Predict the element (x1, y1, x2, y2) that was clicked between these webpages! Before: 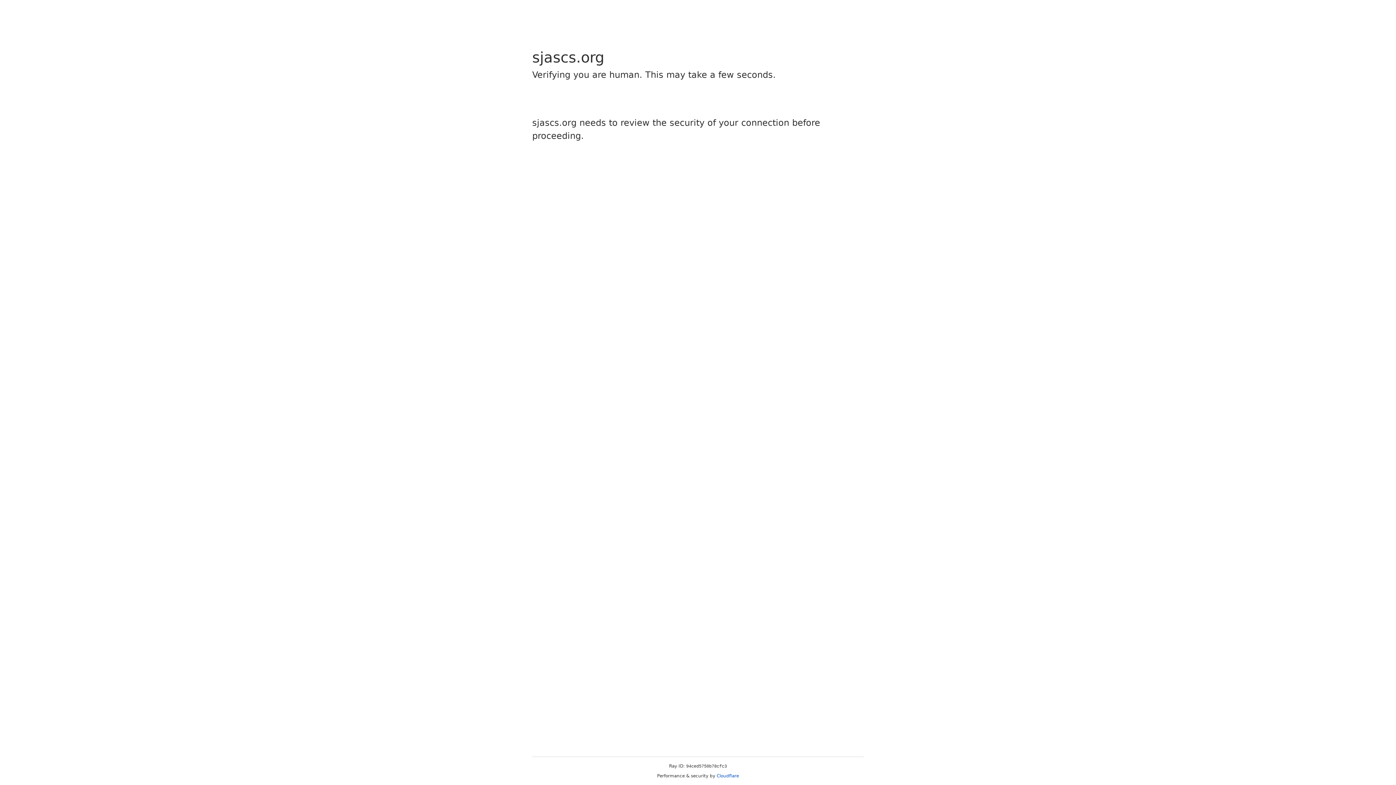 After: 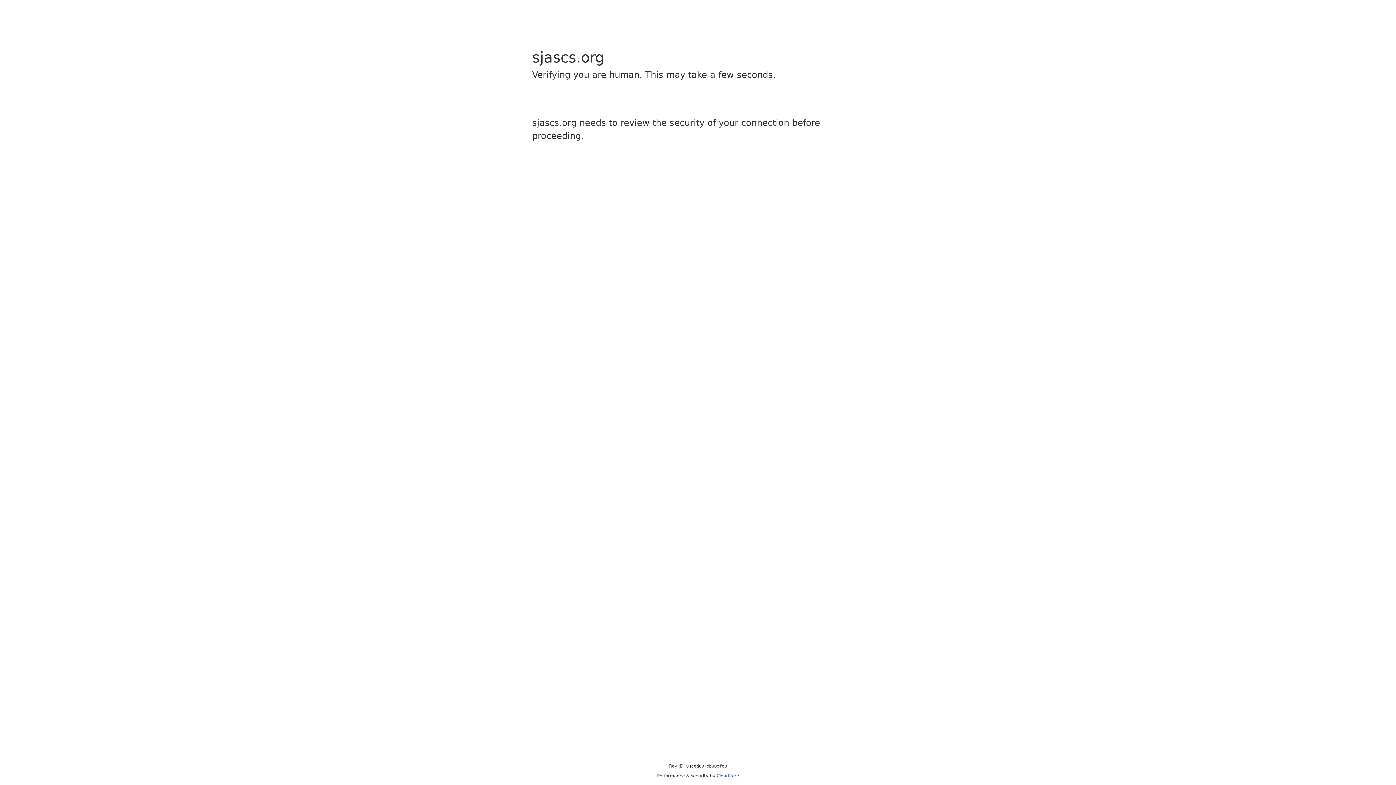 Action: bbox: (716, 773, 739, 778) label: Cloudflare